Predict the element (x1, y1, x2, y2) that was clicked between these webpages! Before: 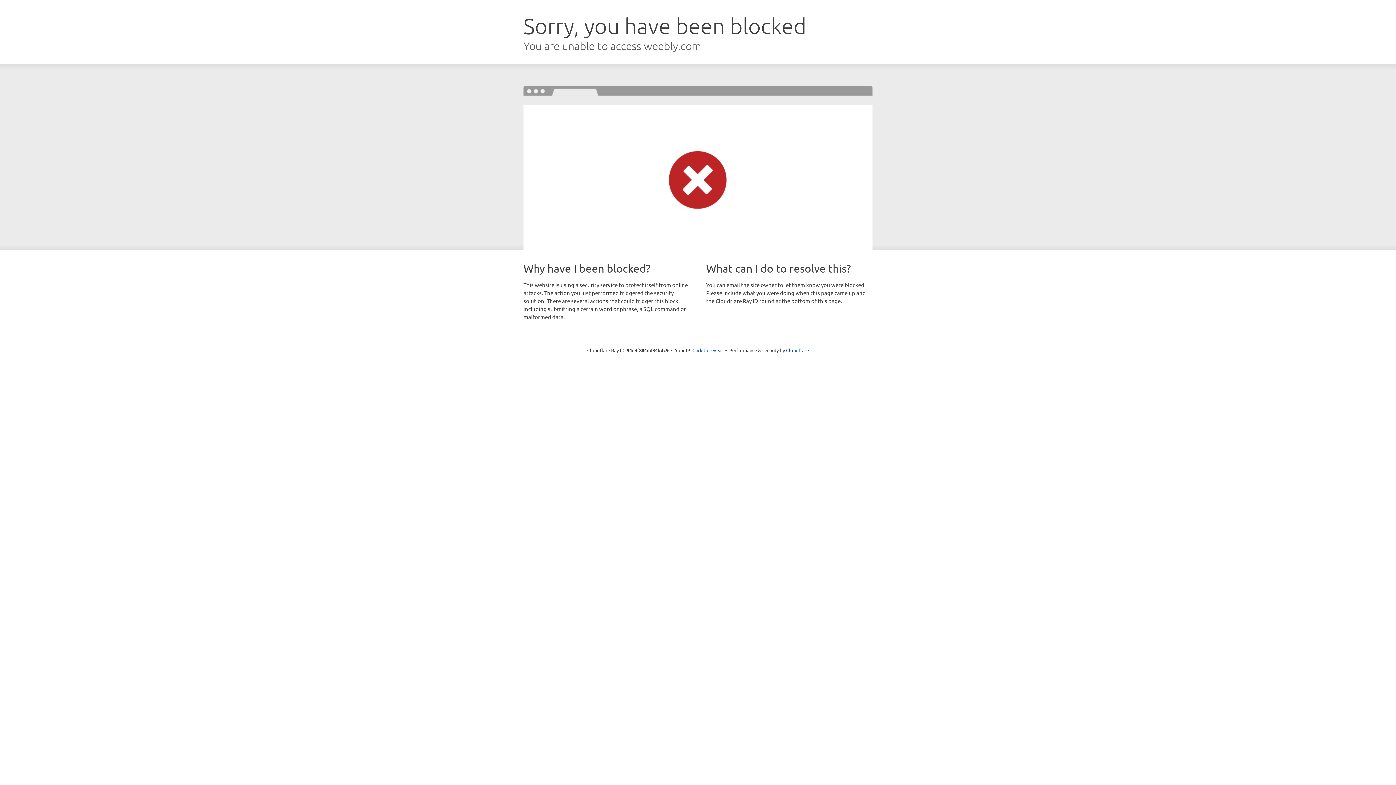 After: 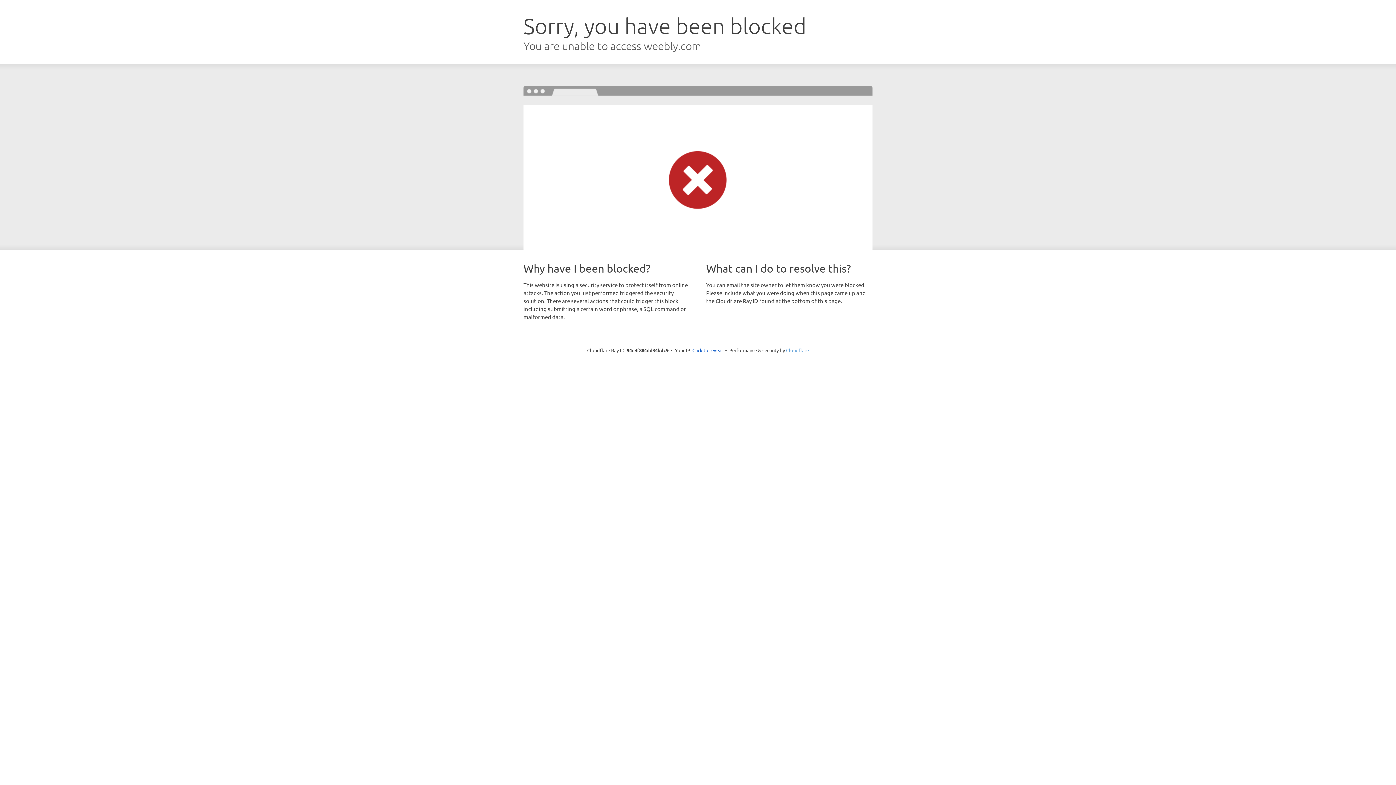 Action: bbox: (786, 347, 809, 353) label: Cloudflare